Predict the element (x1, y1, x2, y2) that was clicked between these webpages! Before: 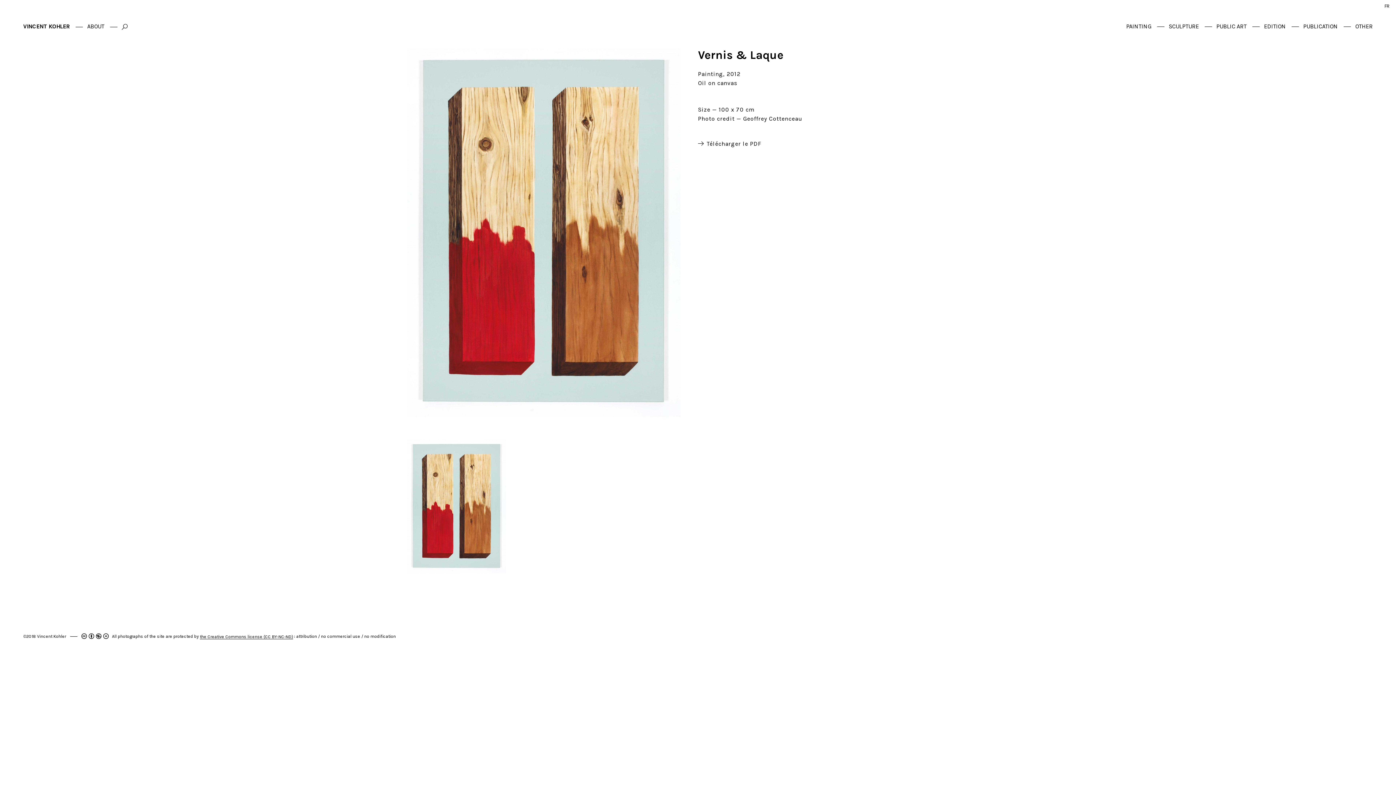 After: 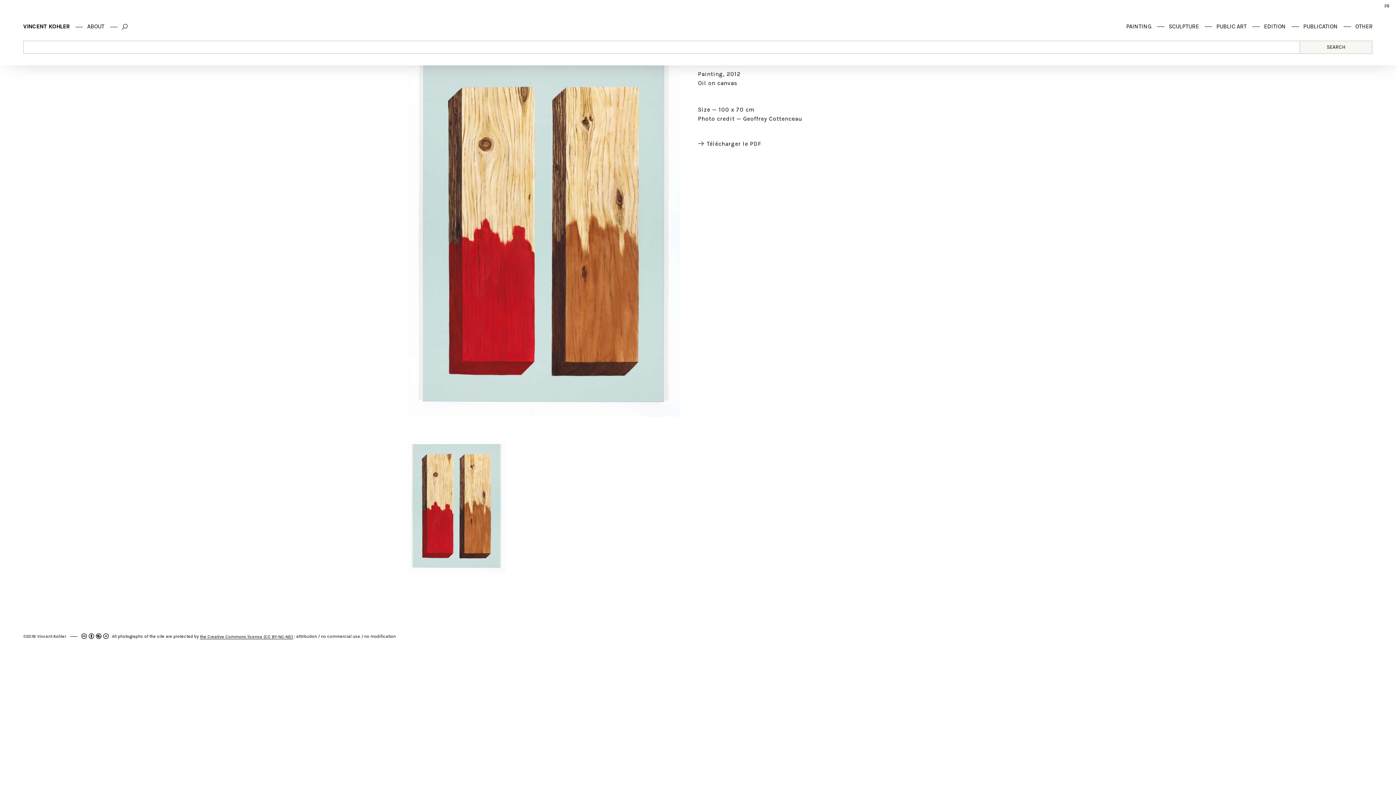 Action: bbox: (121, 23, 127, 30)